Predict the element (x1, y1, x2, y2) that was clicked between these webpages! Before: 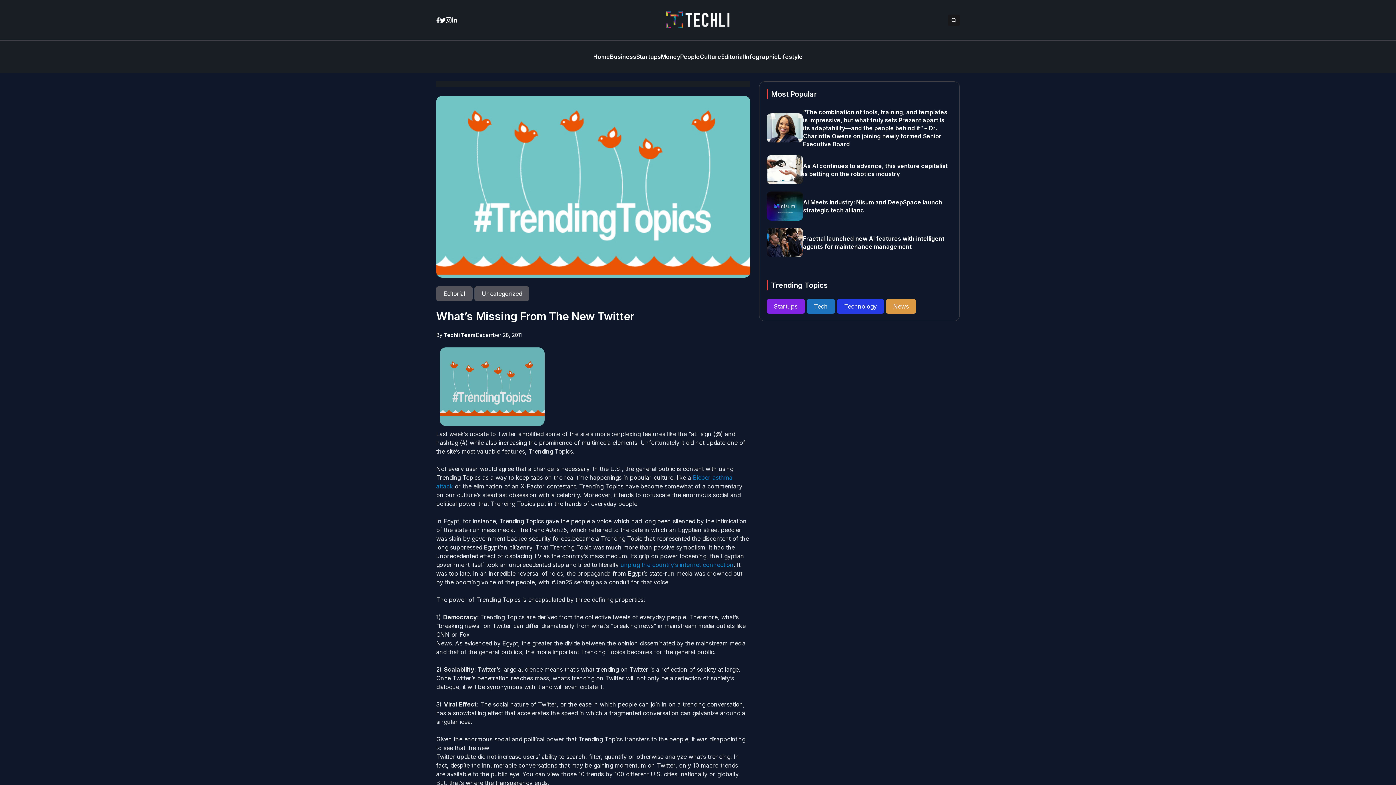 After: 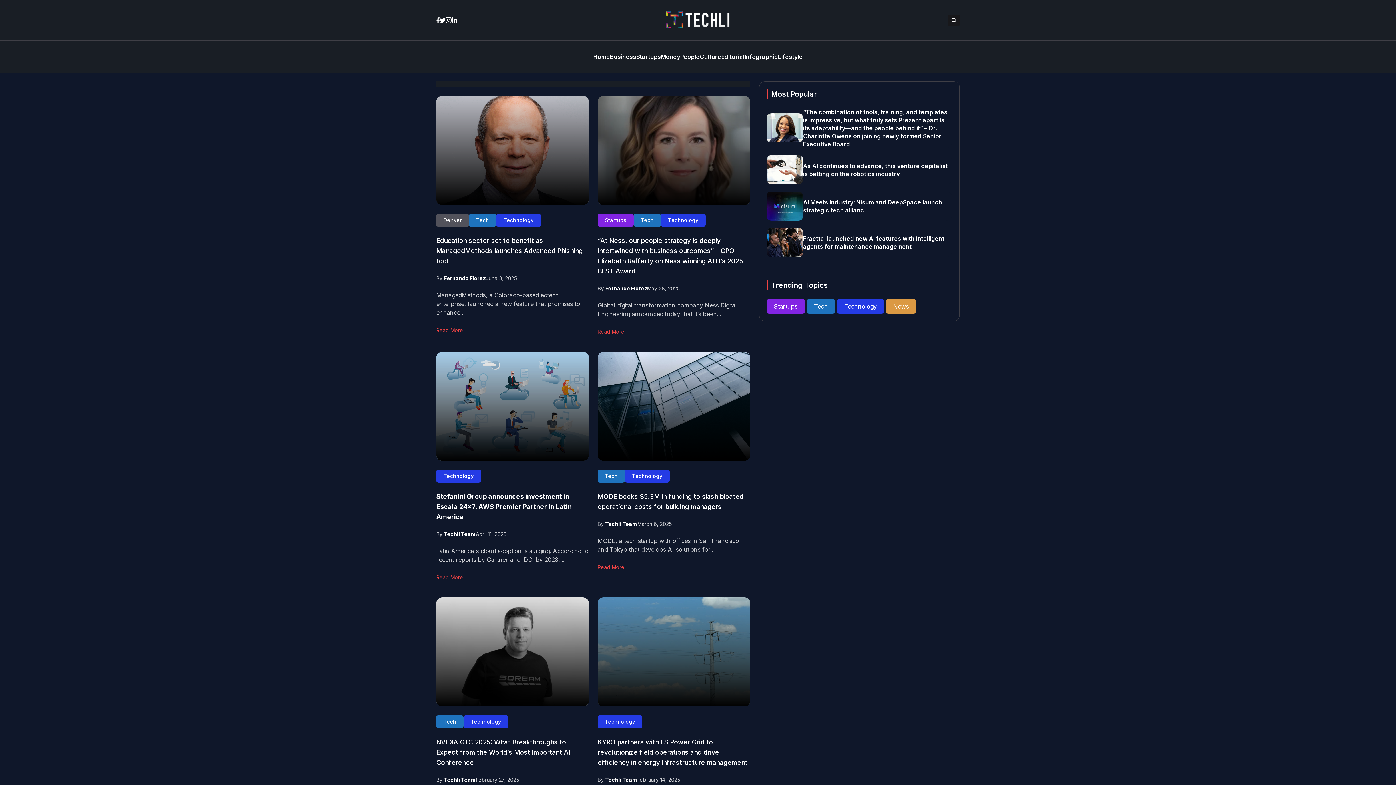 Action: bbox: (837, 302, 886, 310) label: Technology 